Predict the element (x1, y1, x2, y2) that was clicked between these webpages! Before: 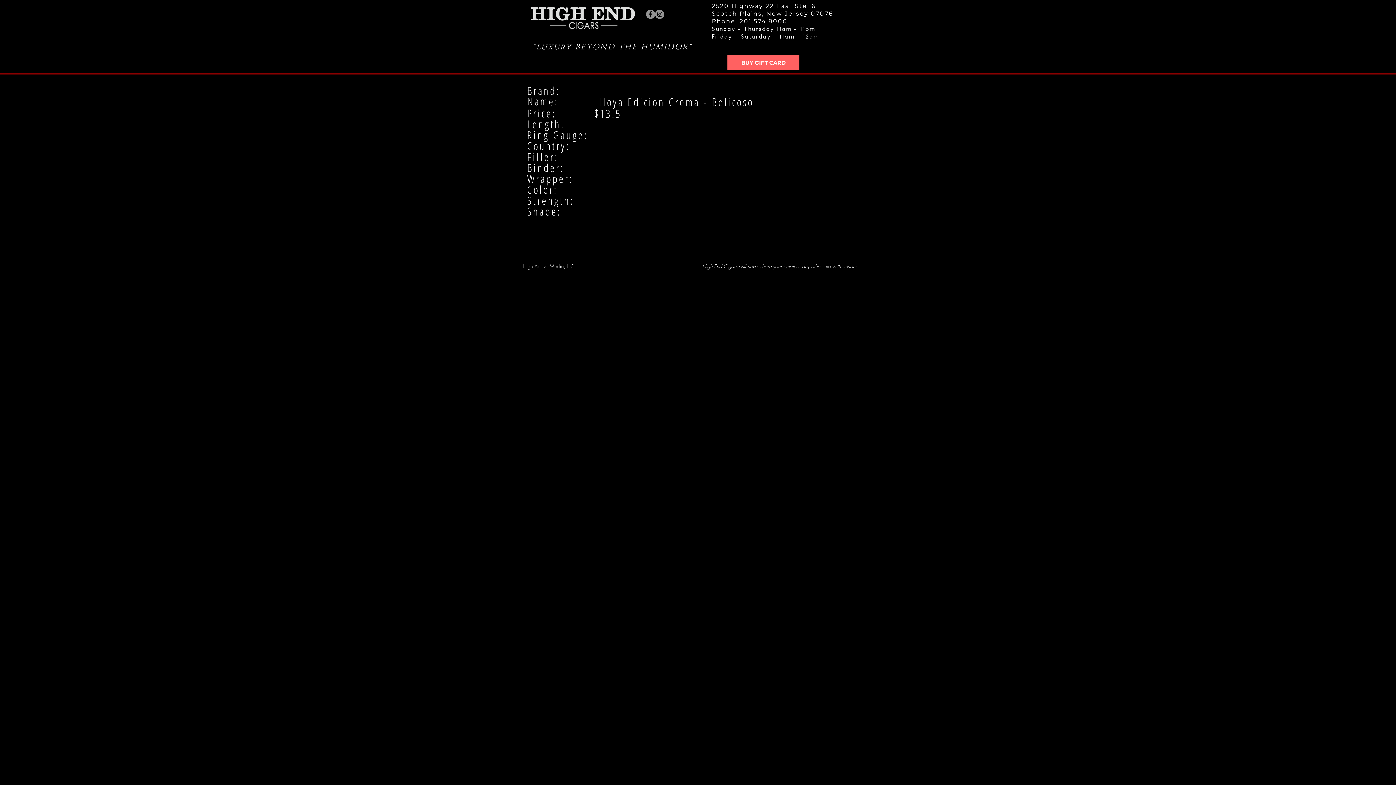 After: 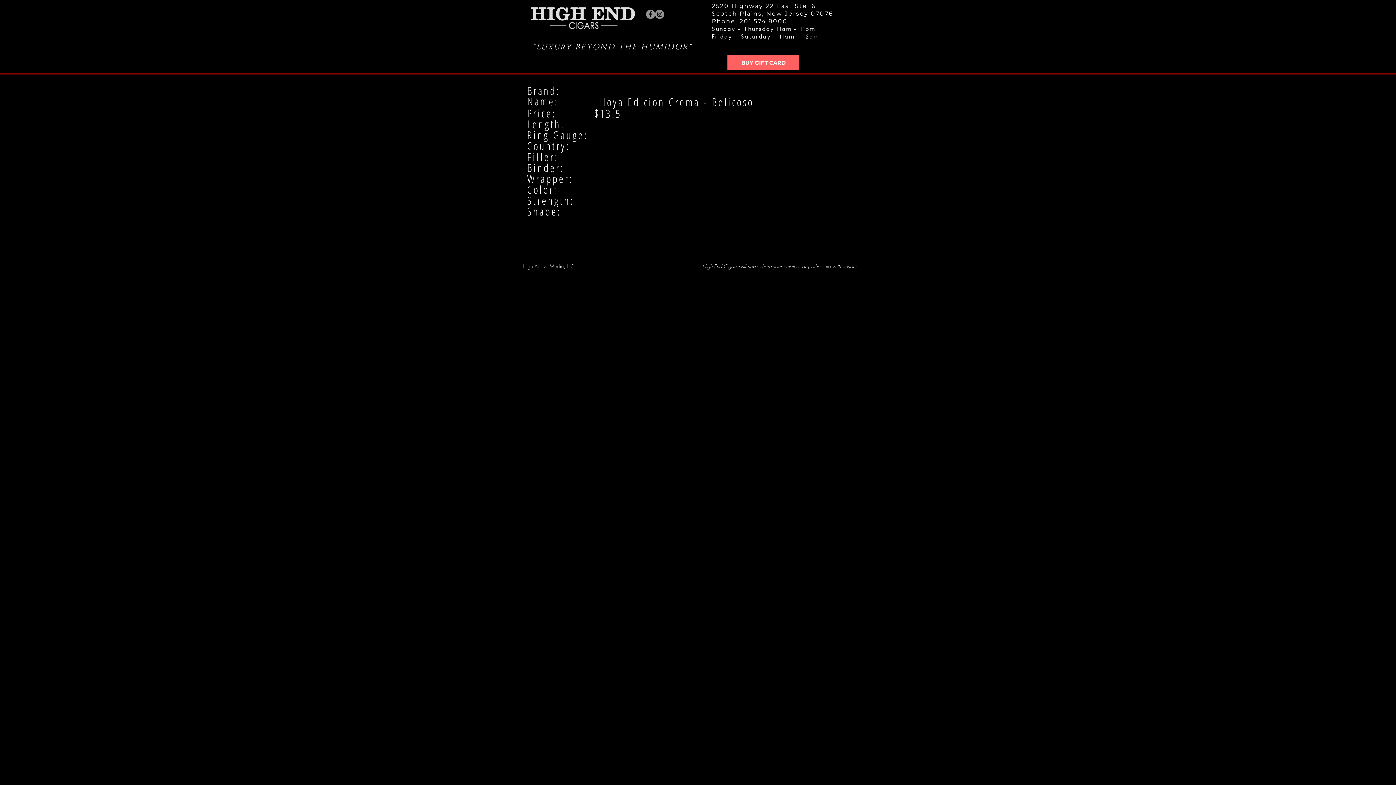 Action: bbox: (646, 9, 655, 18) label: Facebook - Grey Circle